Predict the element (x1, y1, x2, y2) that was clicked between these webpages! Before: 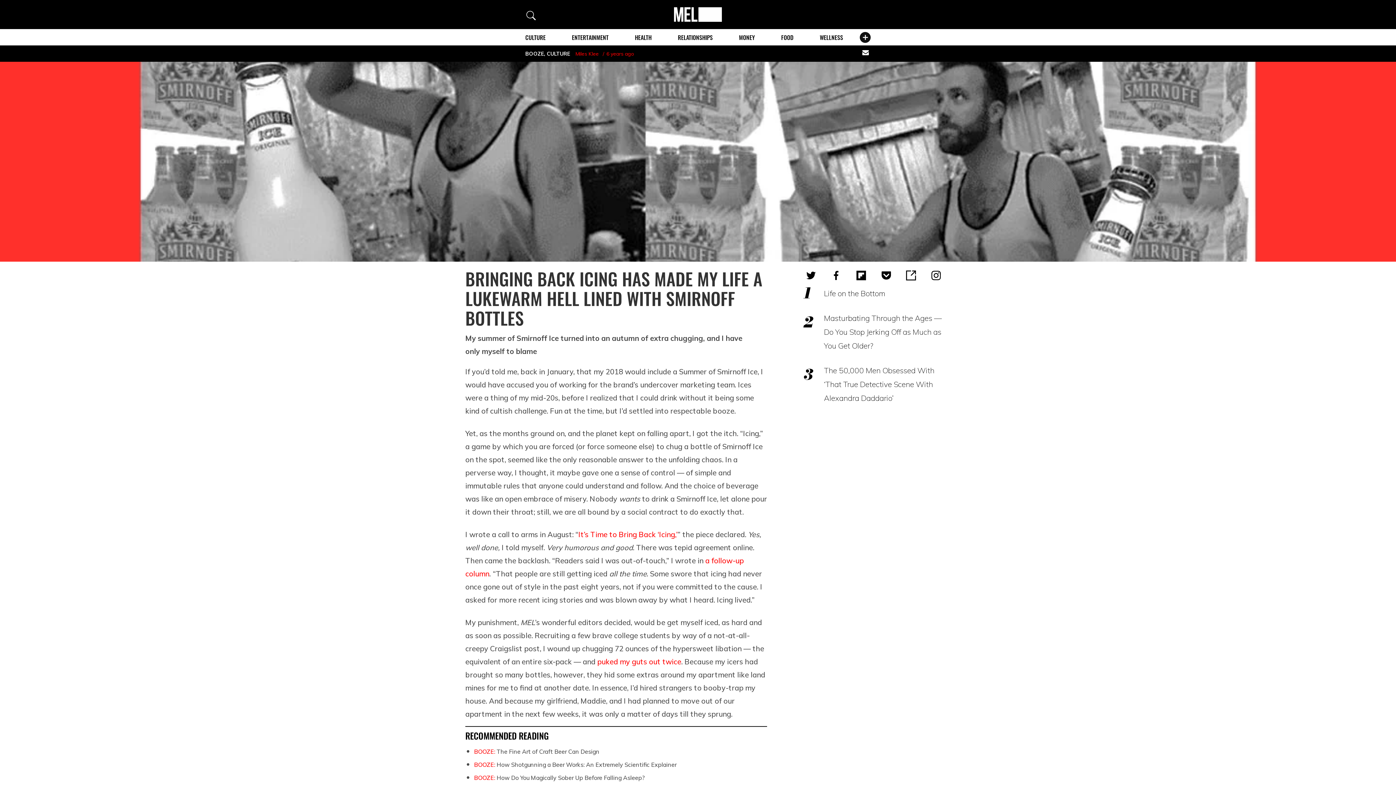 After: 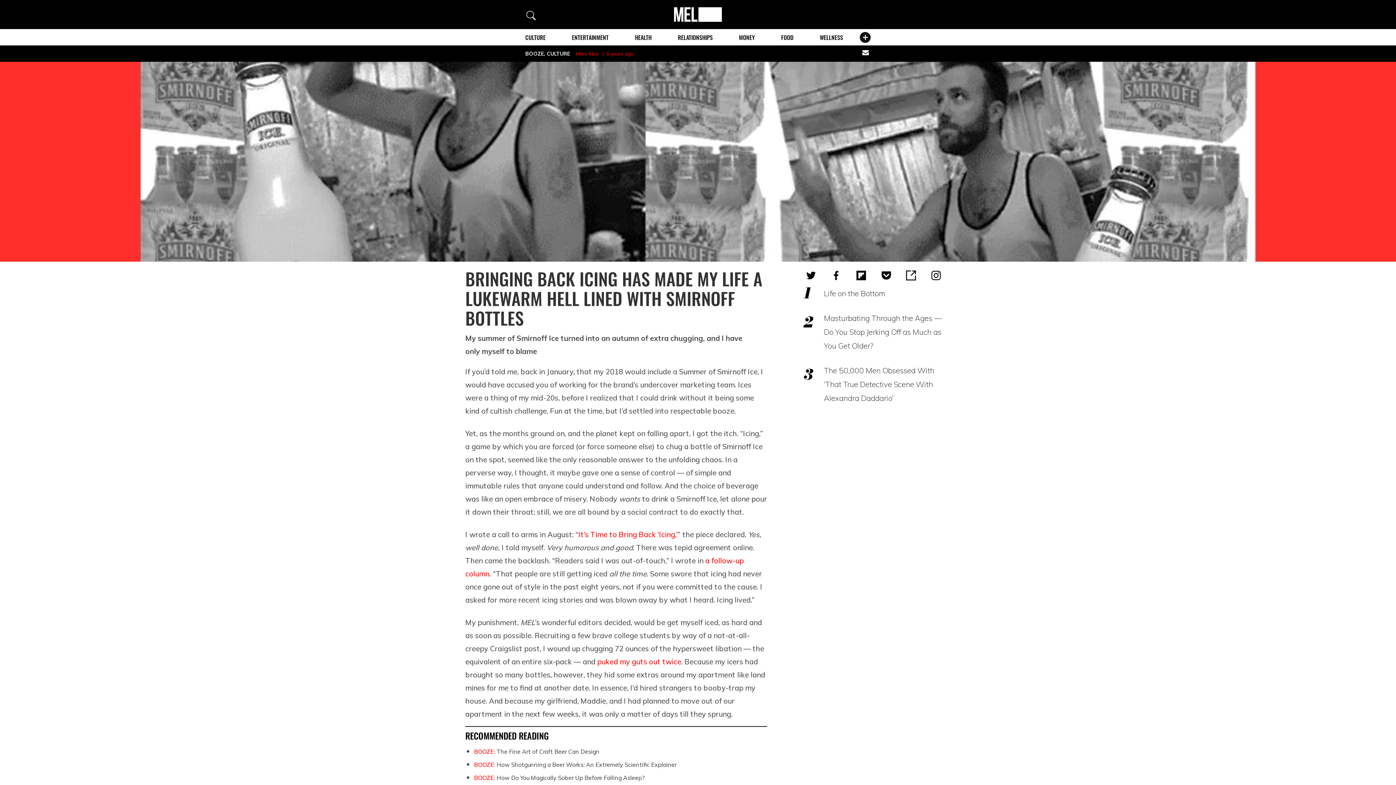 Action: bbox: (578, 530, 677, 539) label: It’s Time to Bring Back ‘Icing,’